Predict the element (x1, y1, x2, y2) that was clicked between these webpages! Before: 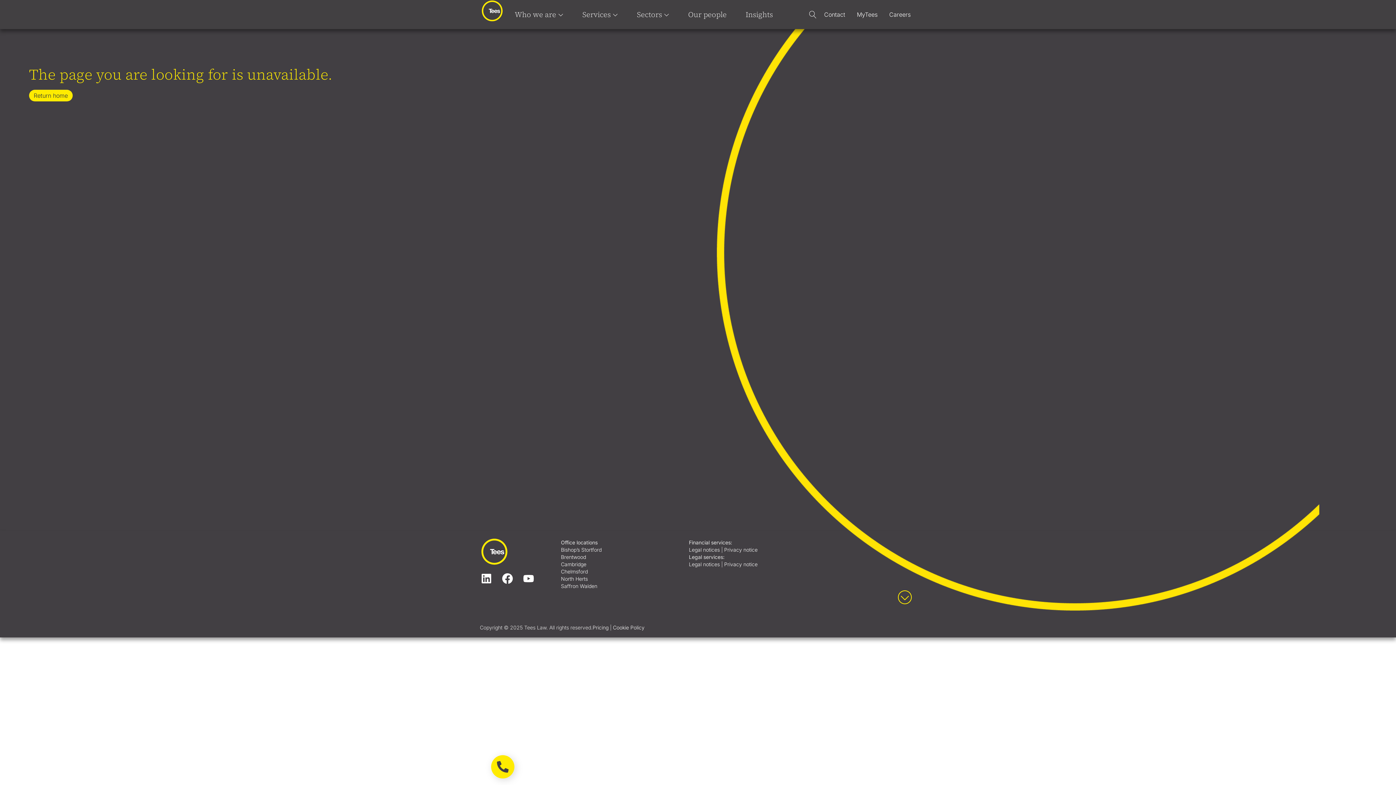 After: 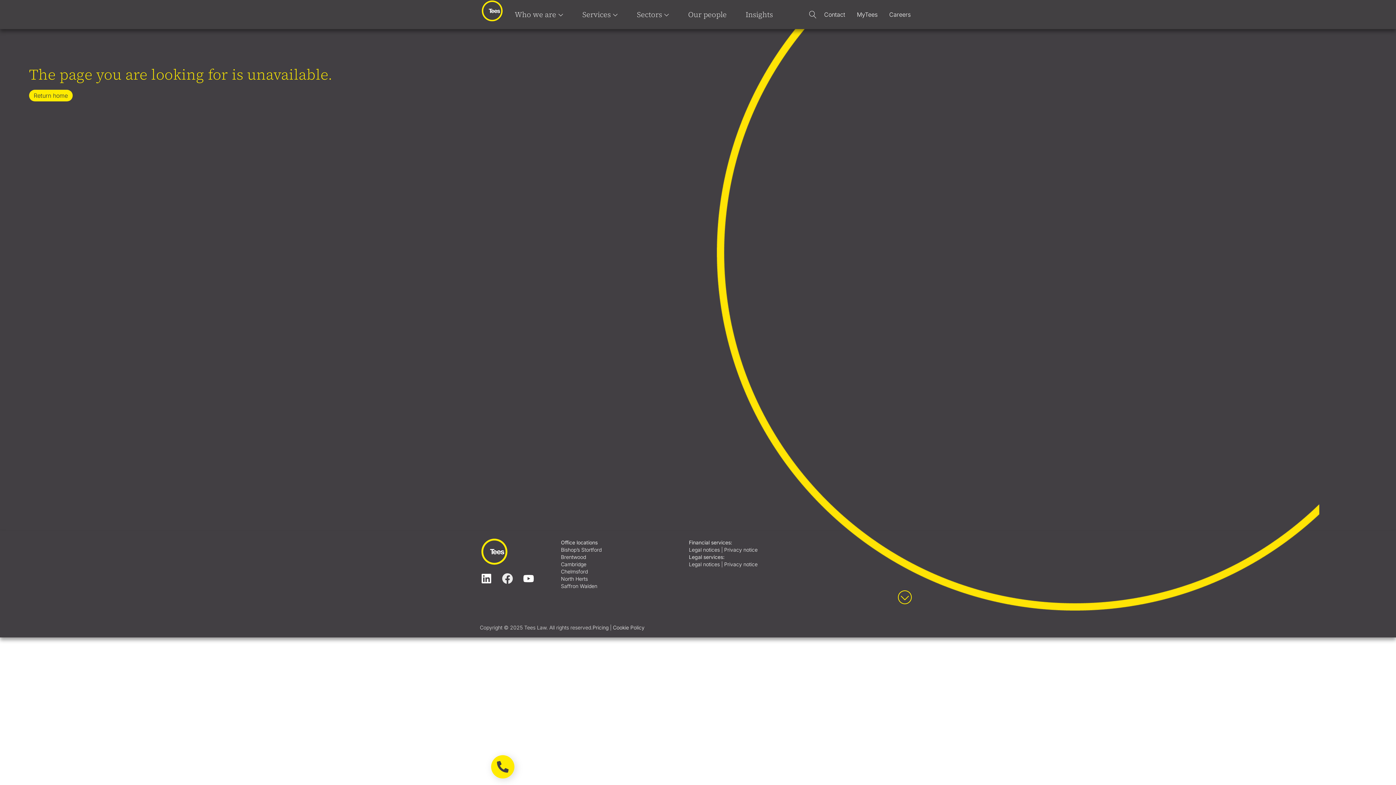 Action: bbox: (501, 572, 514, 585) label: Facebook